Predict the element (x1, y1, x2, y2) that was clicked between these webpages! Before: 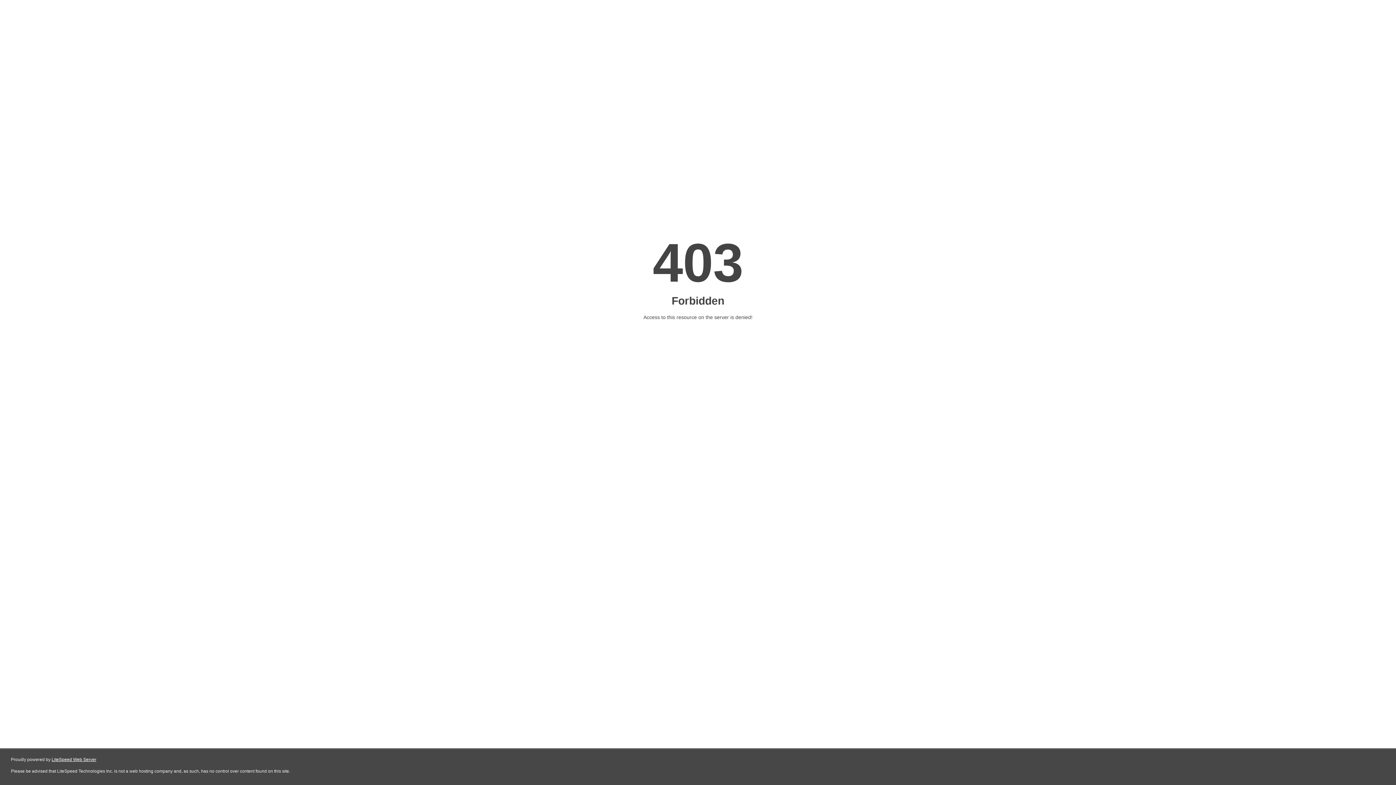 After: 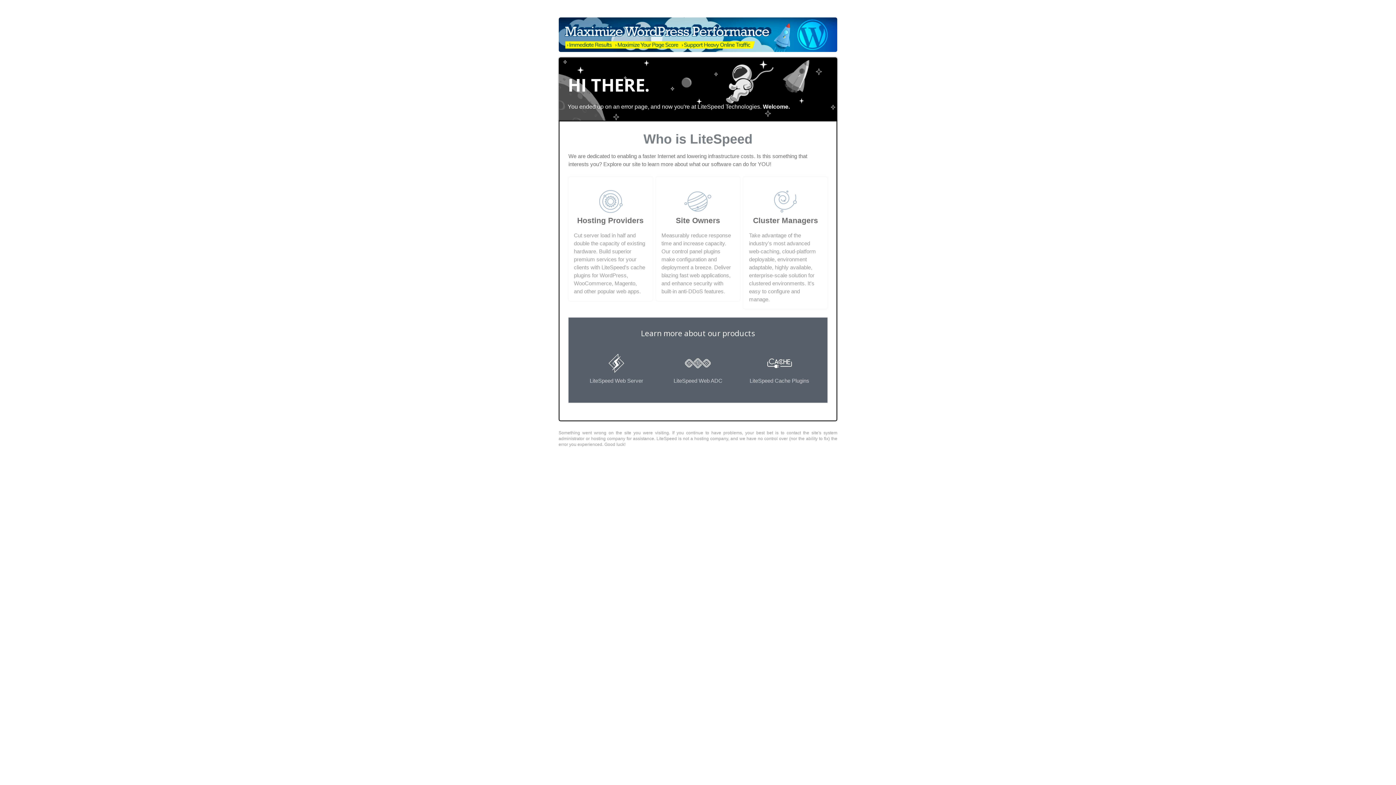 Action: label: LiteSpeed Web Server bbox: (51, 757, 96, 762)